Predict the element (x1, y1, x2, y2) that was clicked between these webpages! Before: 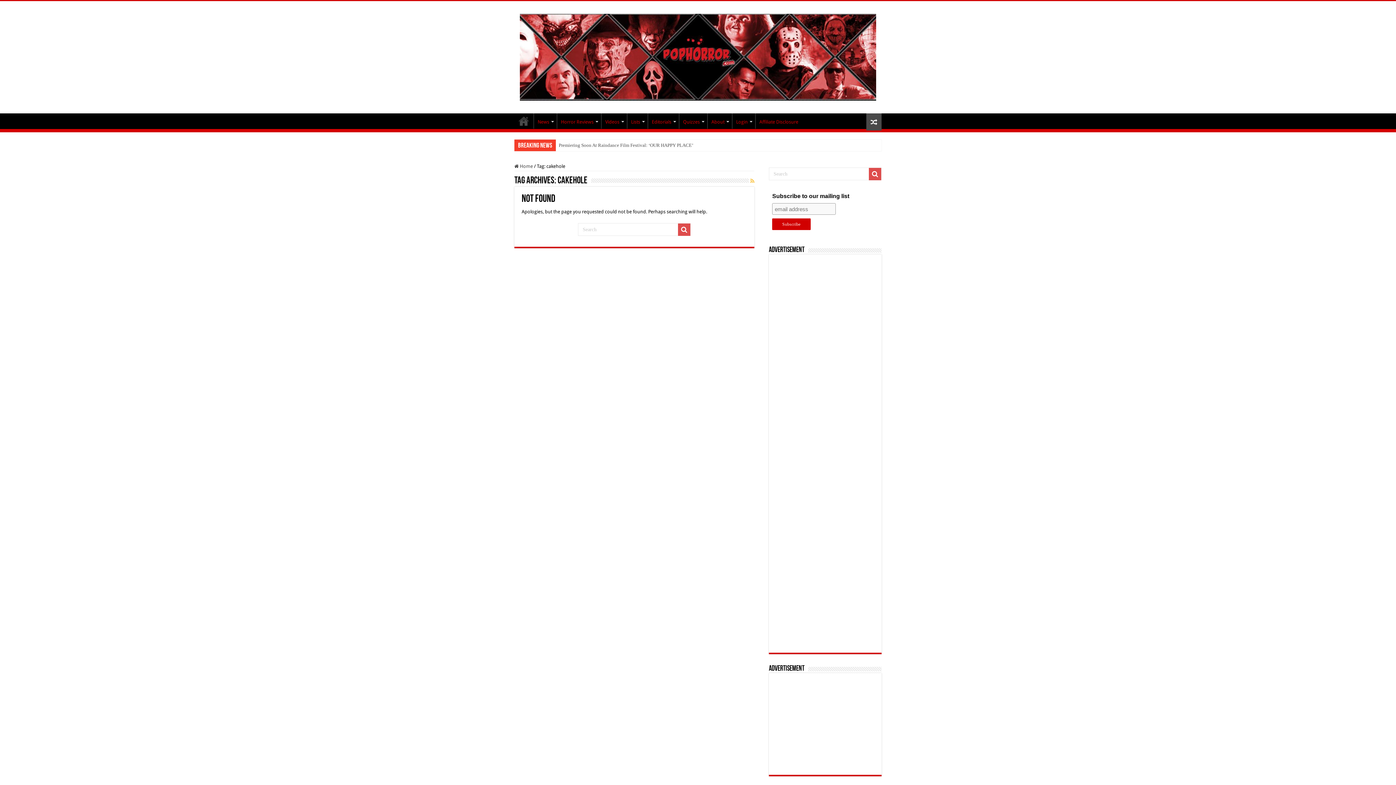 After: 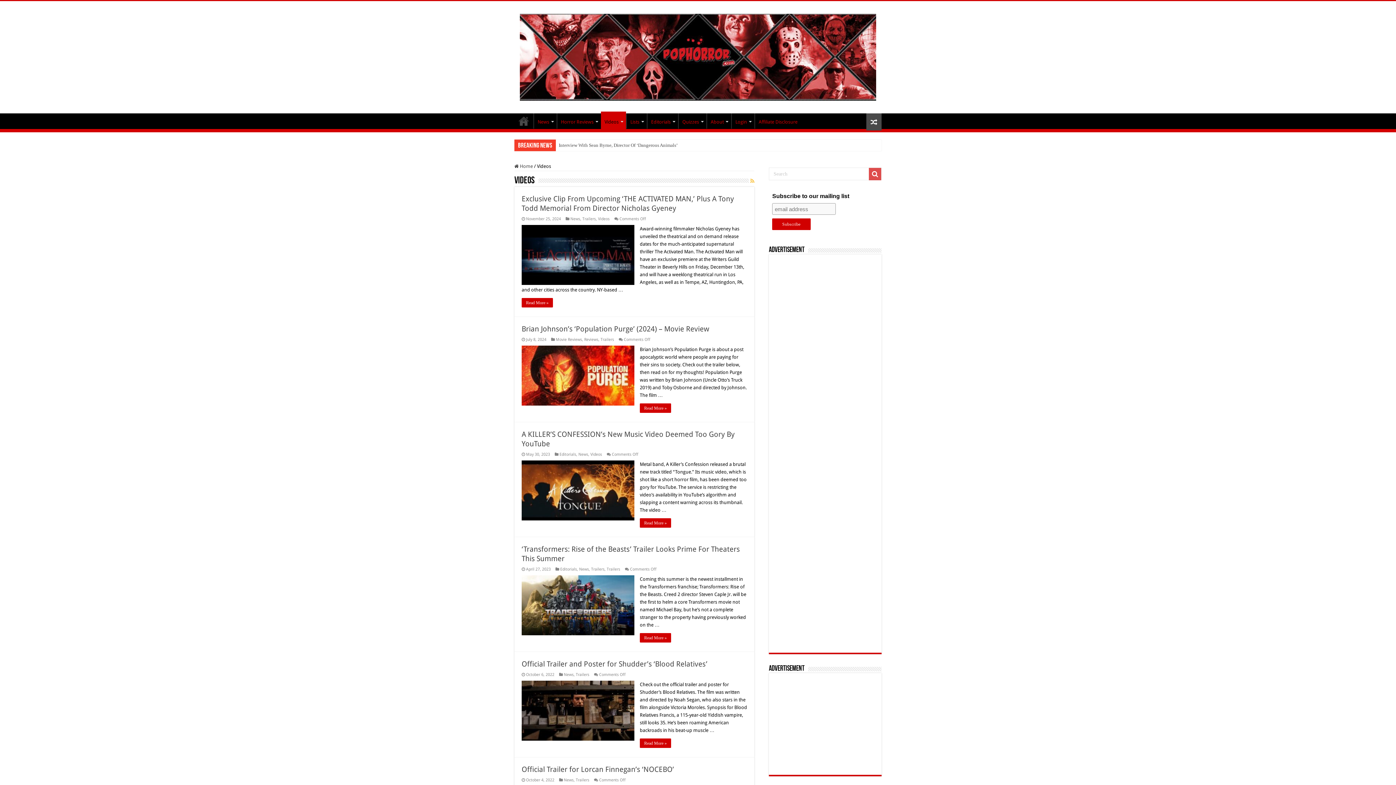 Action: label: Videos bbox: (601, 113, 626, 128)